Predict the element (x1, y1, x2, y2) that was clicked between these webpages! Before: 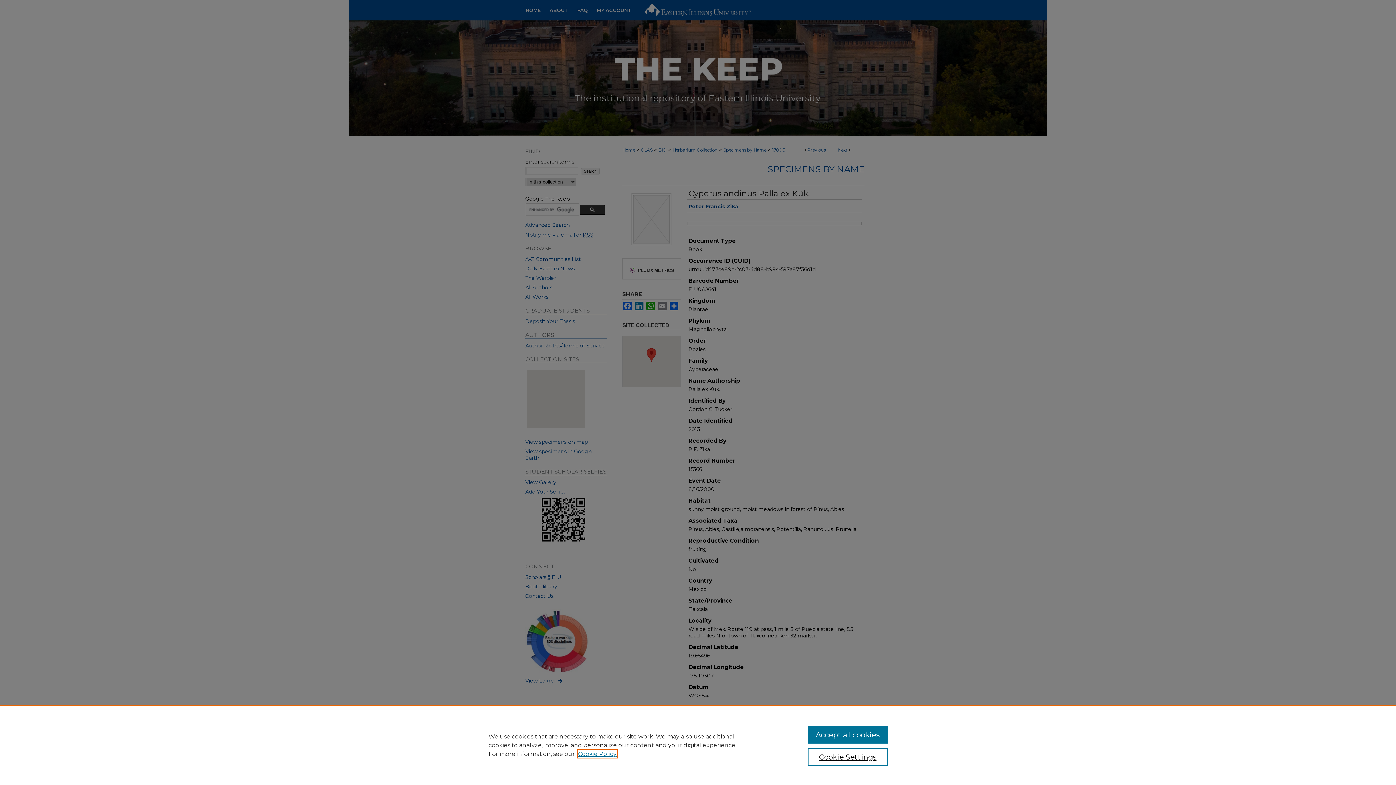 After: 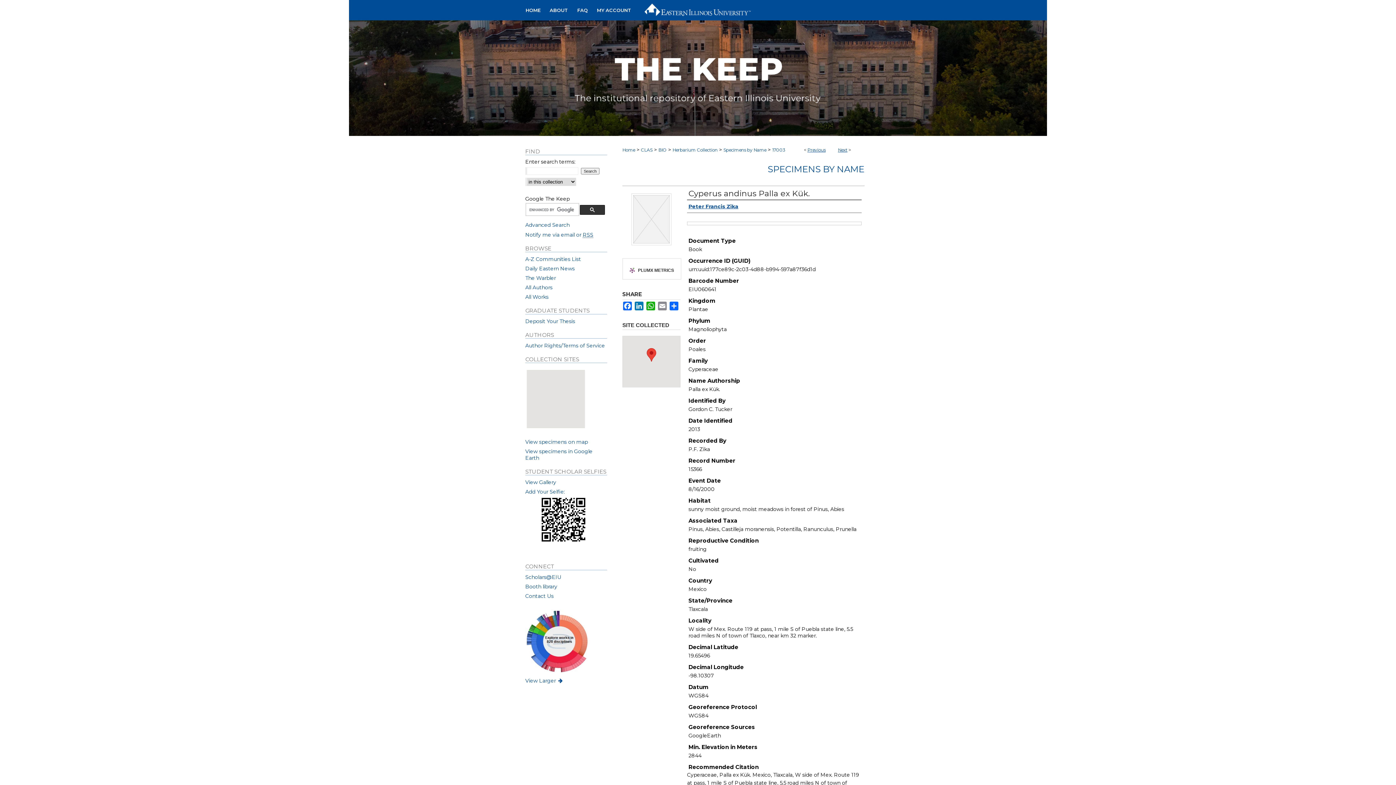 Action: label: Accept all cookies bbox: (807, 726, 887, 744)